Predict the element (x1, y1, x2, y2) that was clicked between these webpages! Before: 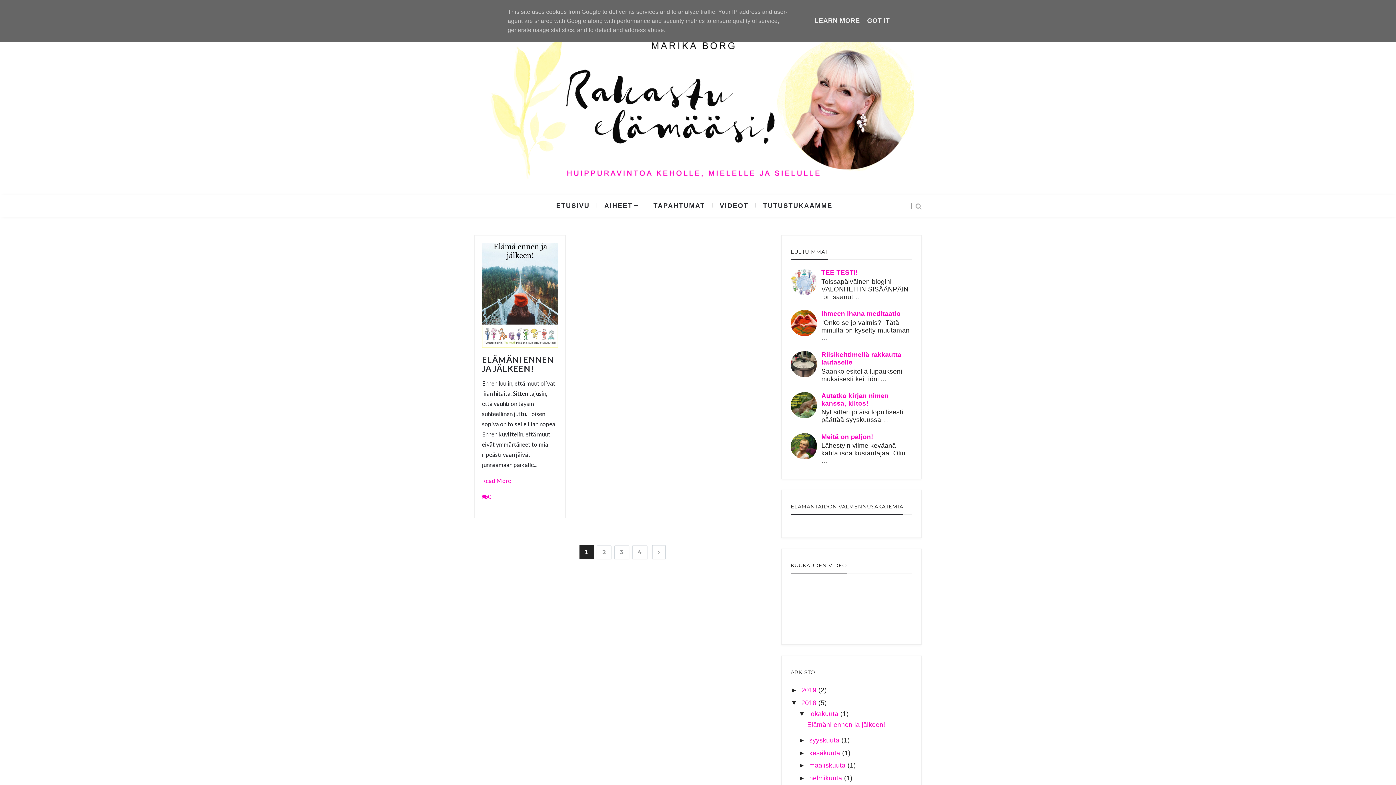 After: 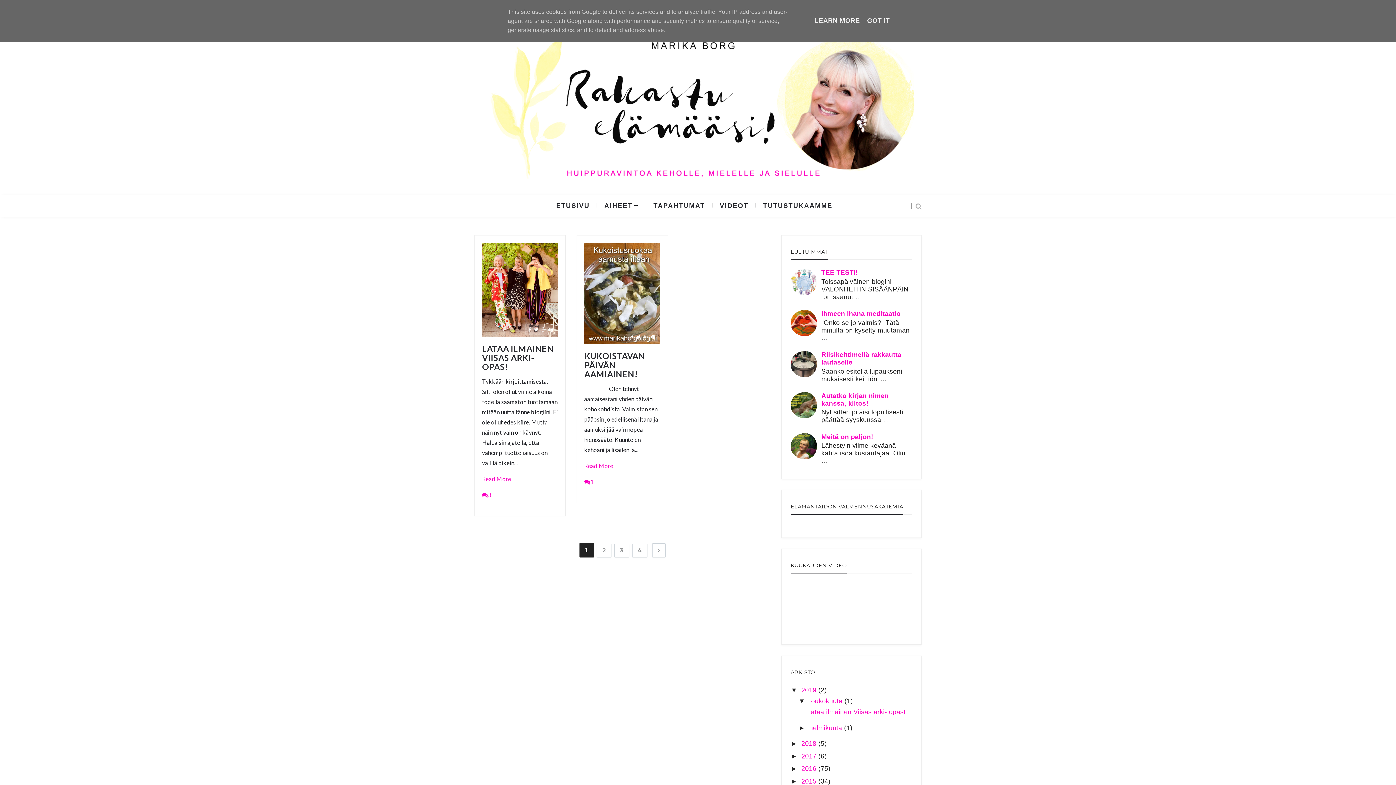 Action: bbox: (801, 687, 818, 694) label: 2019 